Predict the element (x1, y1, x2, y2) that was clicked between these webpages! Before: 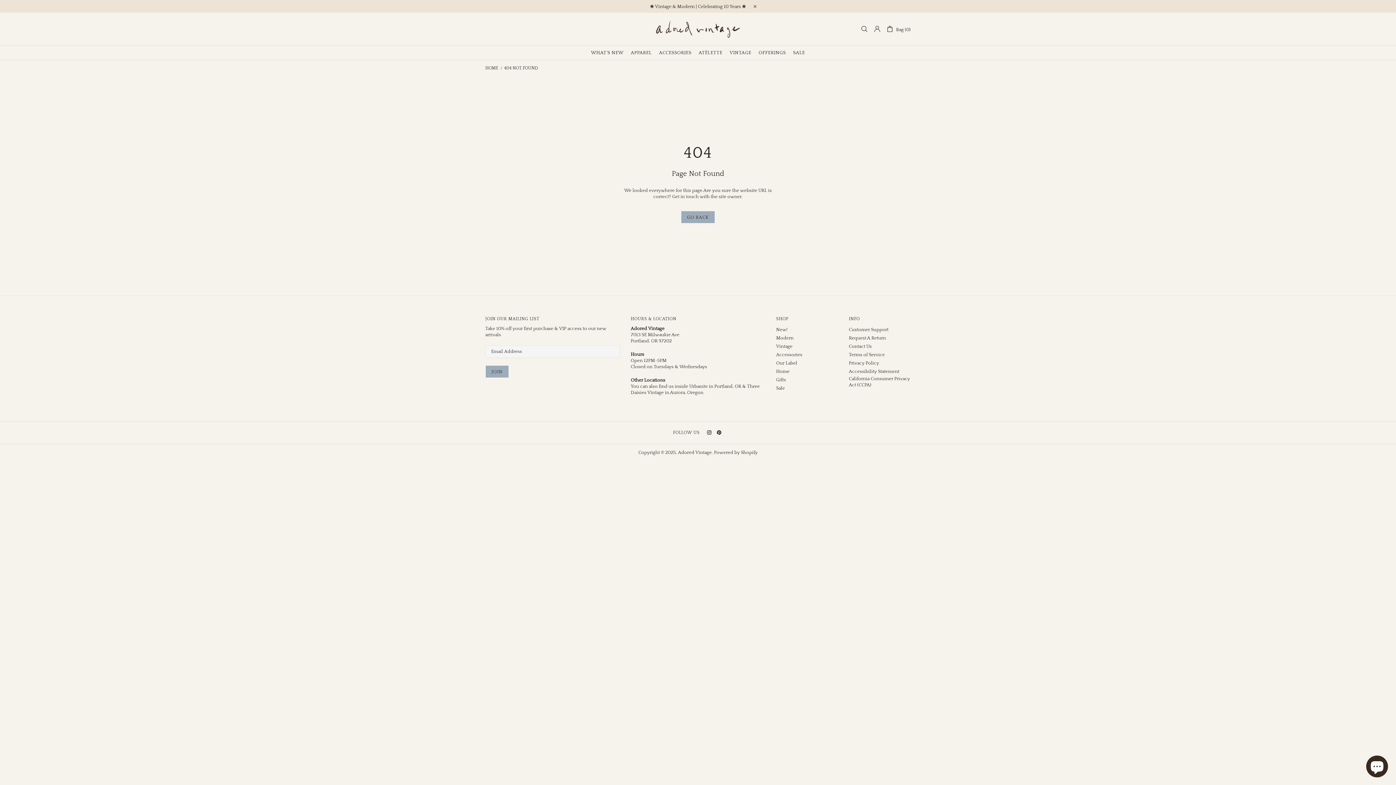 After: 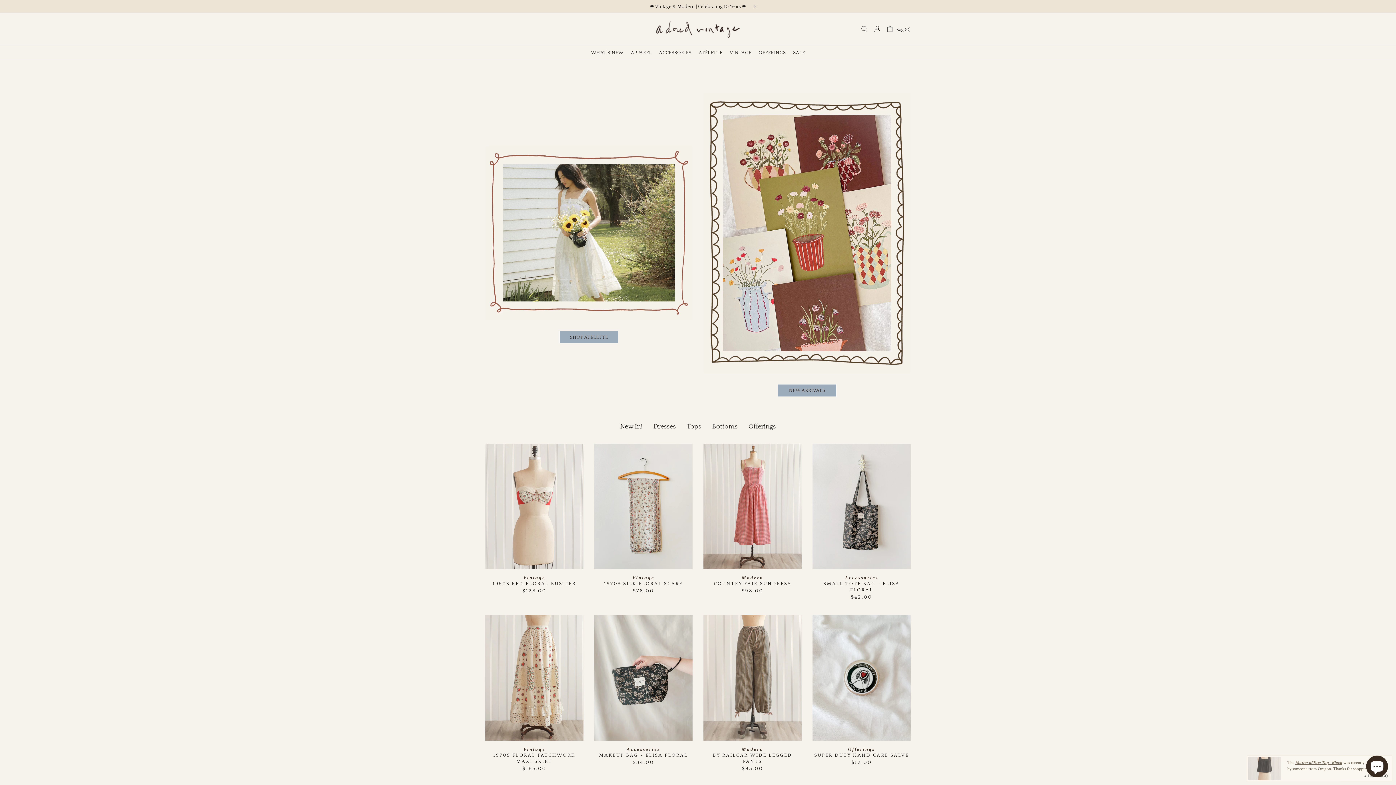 Action: bbox: (484, 65, 499, 71) label: HOME